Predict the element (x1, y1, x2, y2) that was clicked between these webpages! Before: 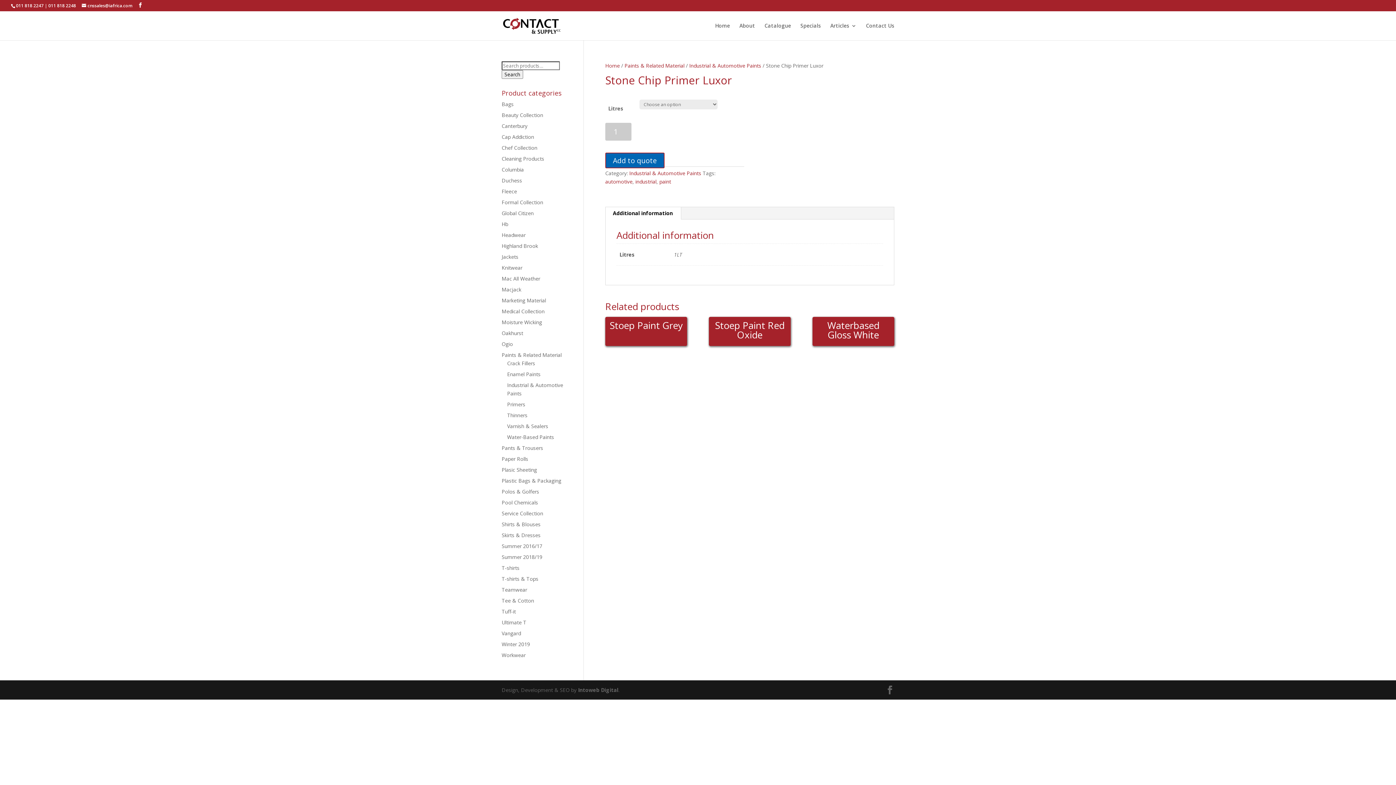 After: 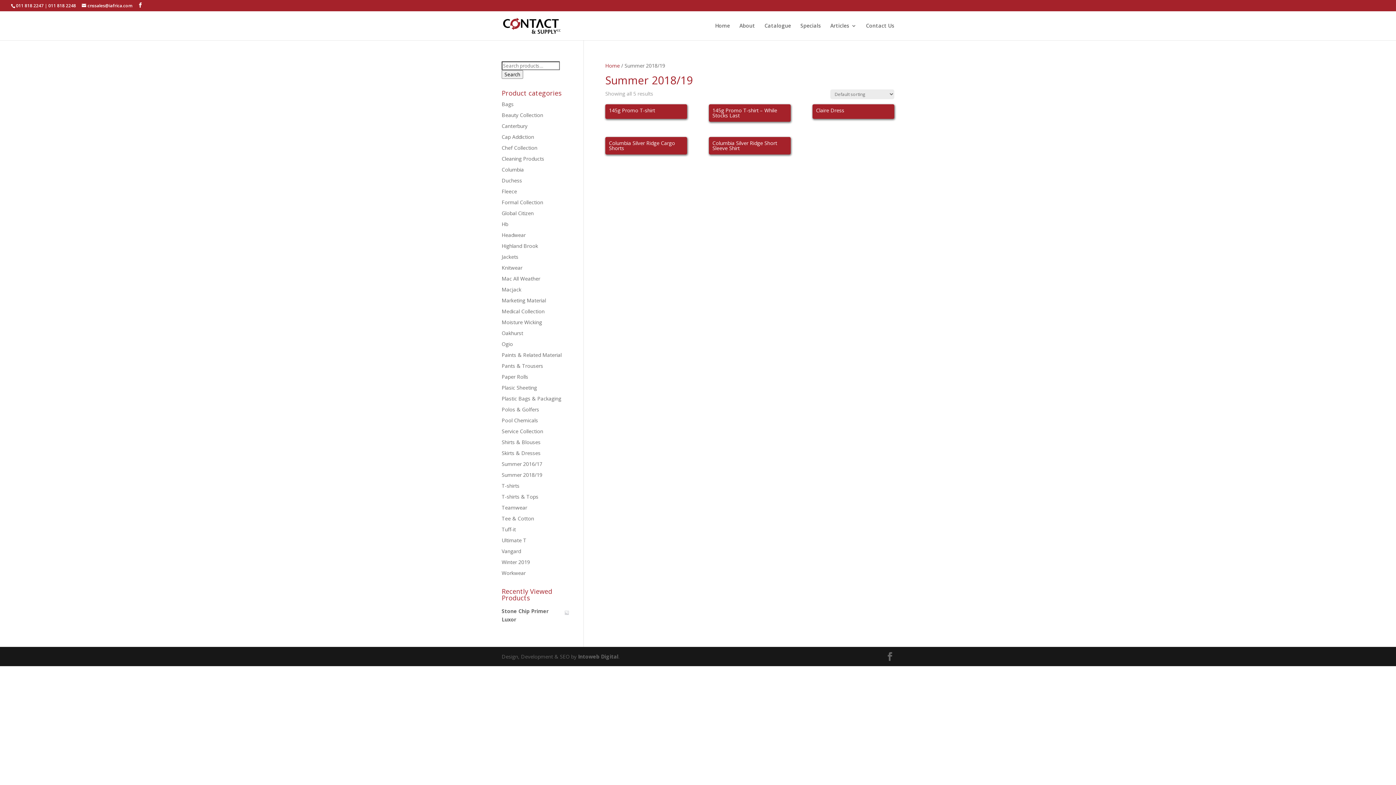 Action: bbox: (501, 553, 542, 560) label: Summer 2018/19